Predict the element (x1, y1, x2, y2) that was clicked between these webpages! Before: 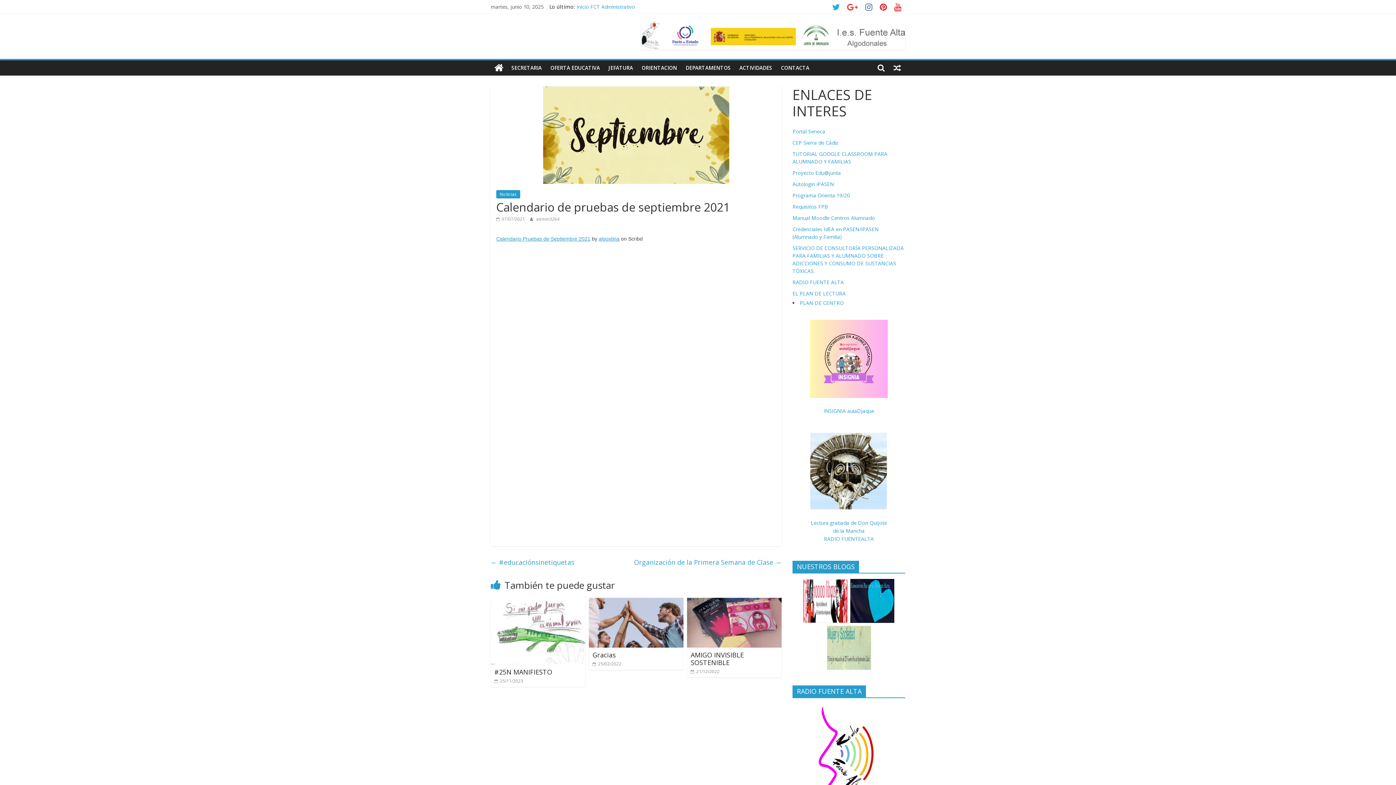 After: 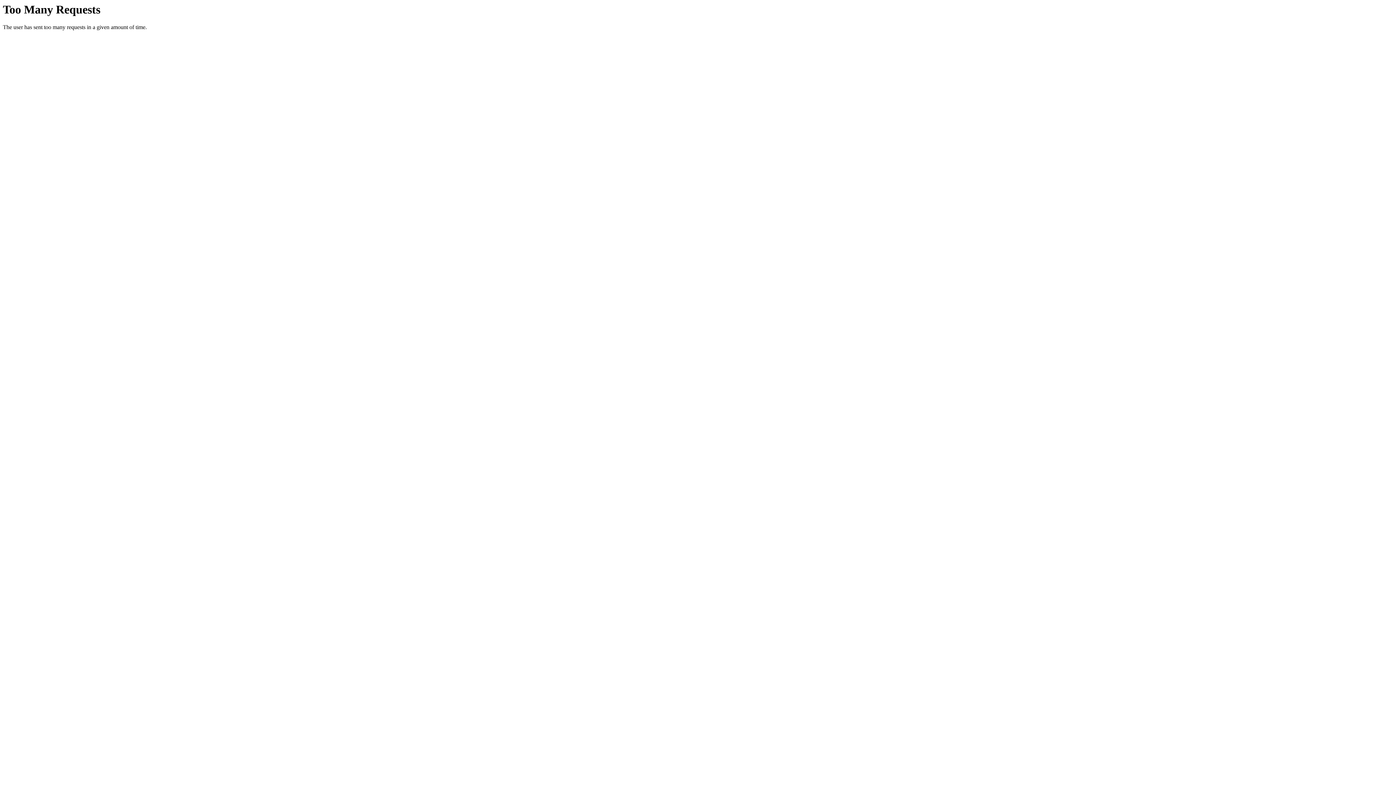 Action: label: Programa Orienta 19/20 bbox: (792, 191, 850, 198)